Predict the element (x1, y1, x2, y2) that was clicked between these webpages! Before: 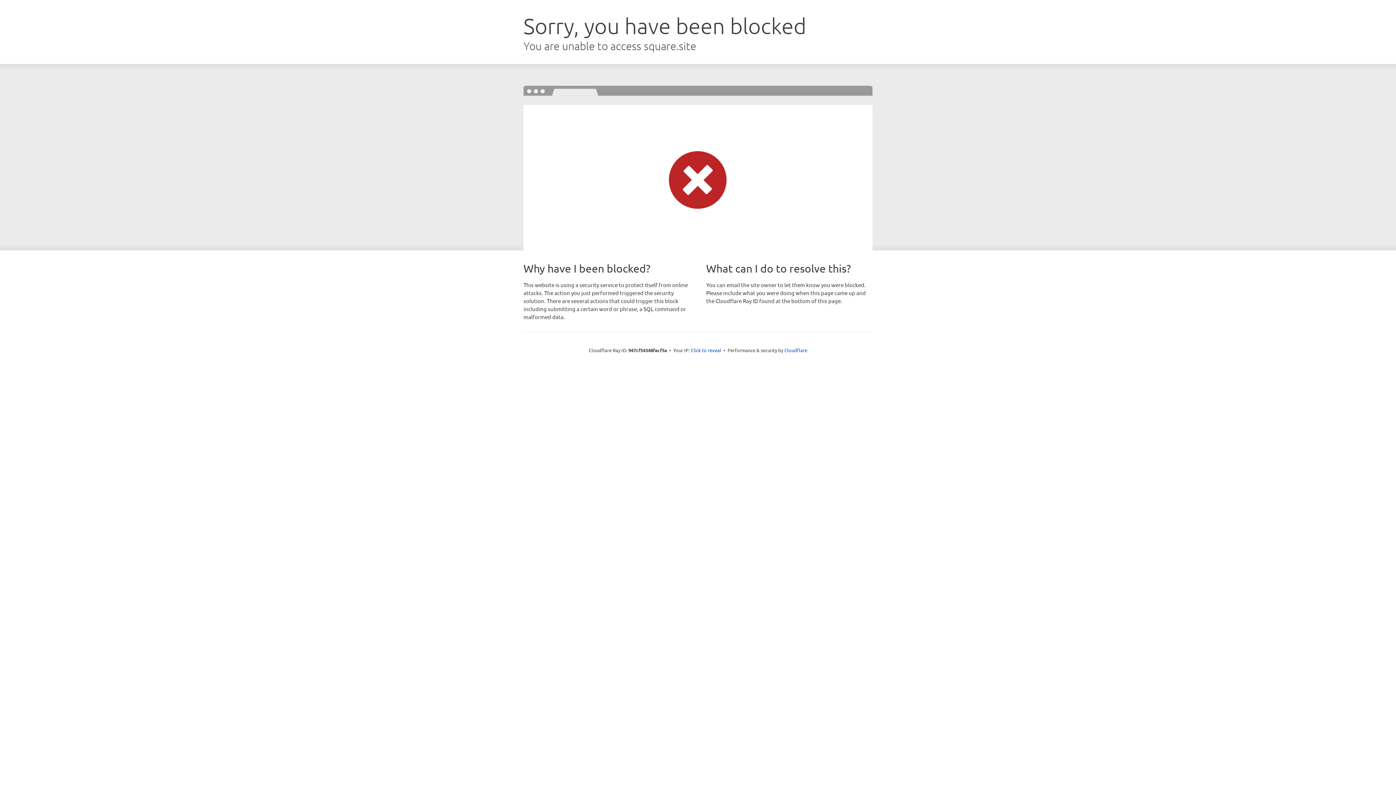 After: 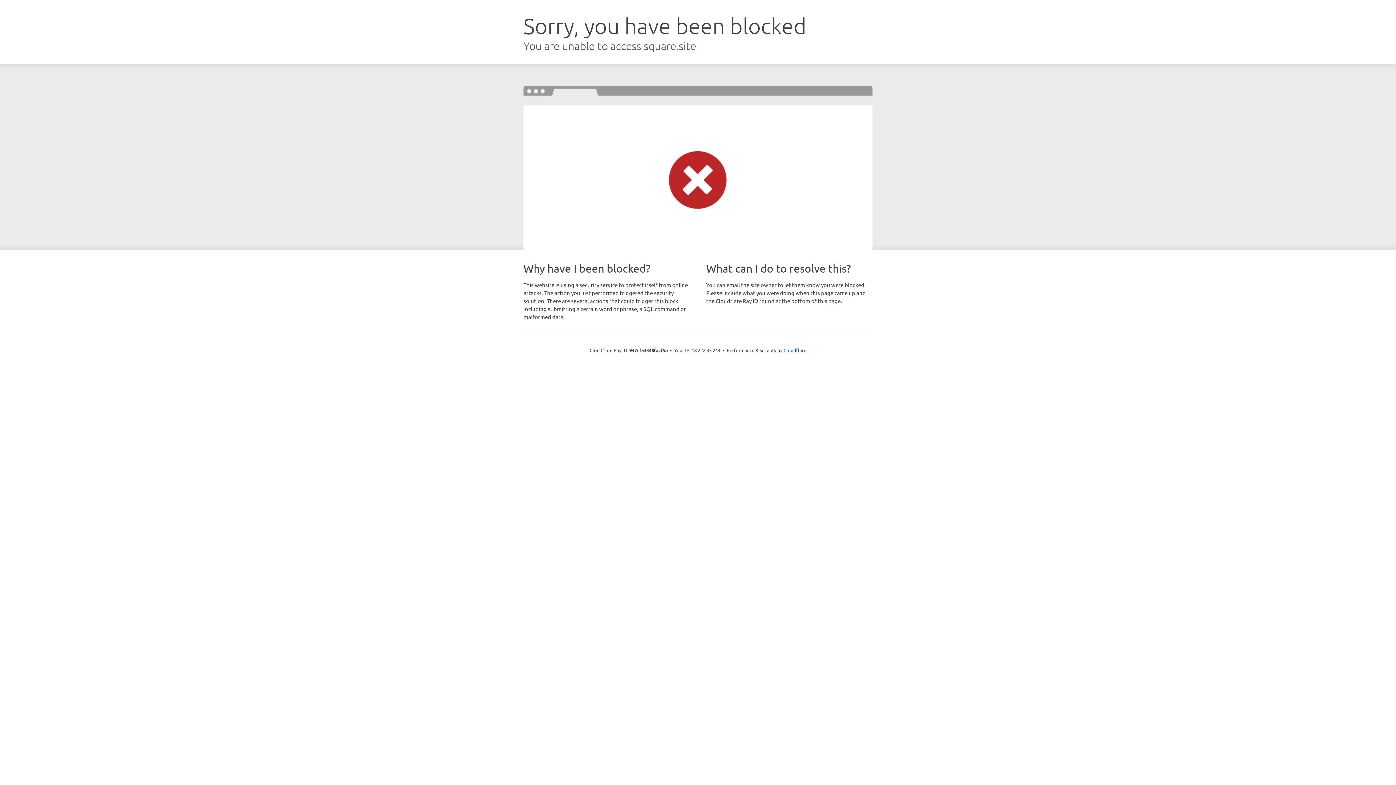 Action: bbox: (690, 346, 721, 353) label: Click to reveal